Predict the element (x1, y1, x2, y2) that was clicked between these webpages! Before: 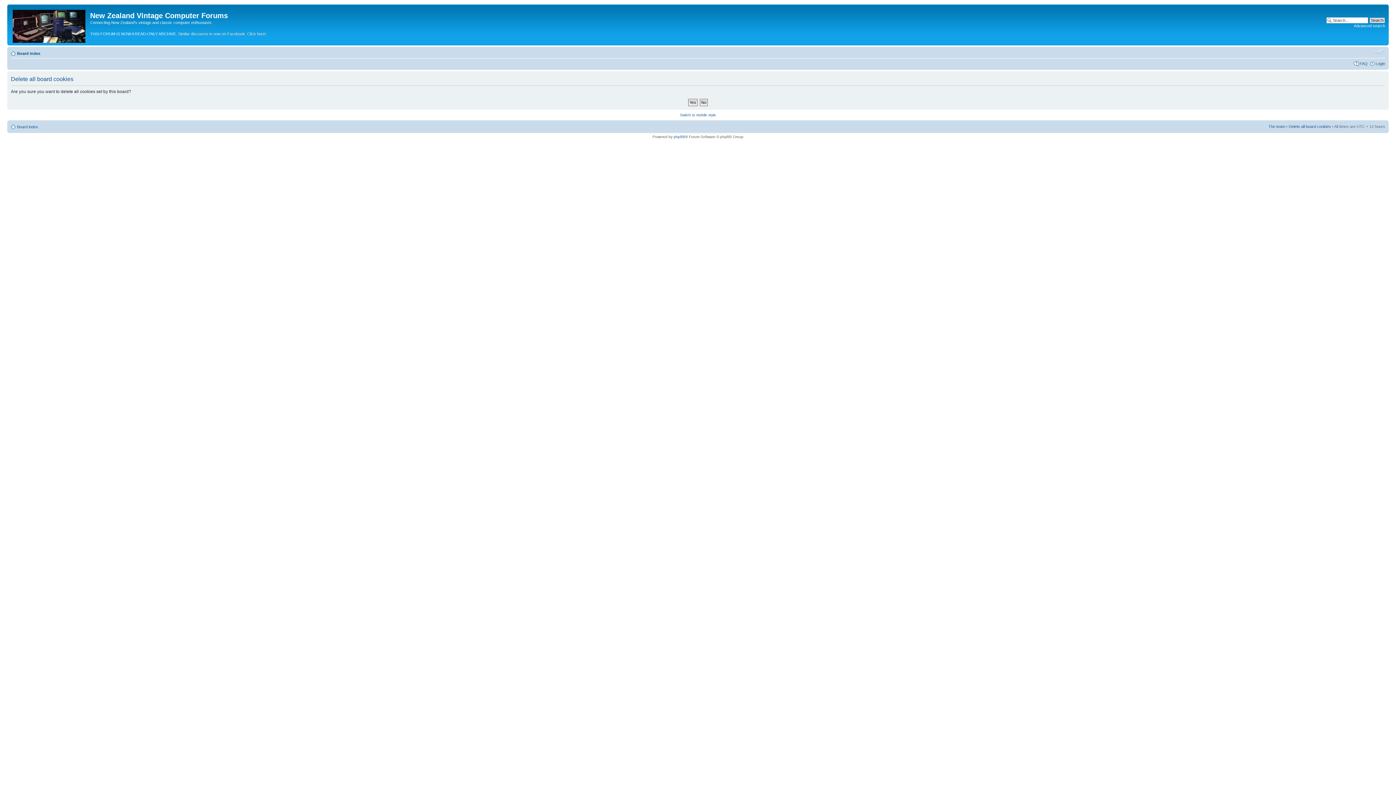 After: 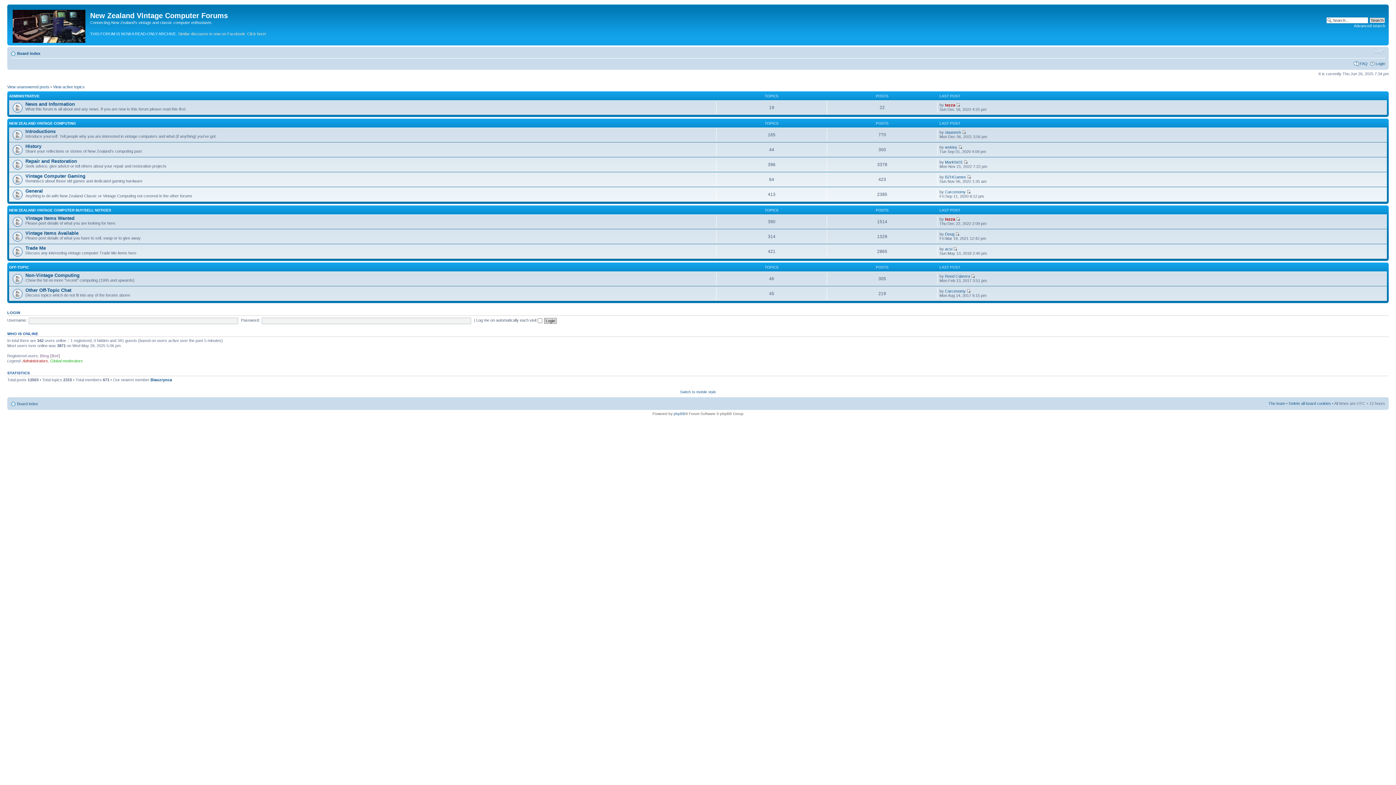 Action: label: Board index bbox: (17, 51, 40, 55)